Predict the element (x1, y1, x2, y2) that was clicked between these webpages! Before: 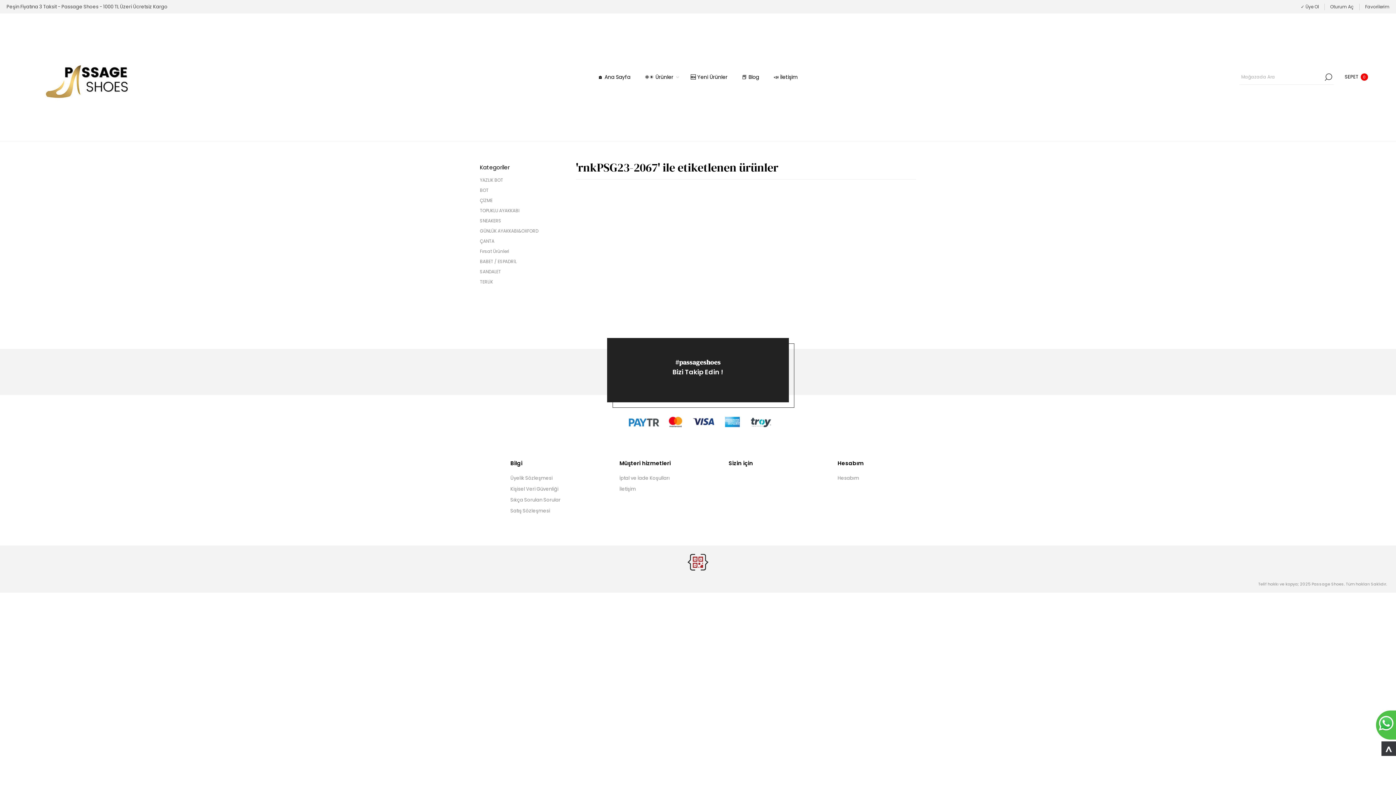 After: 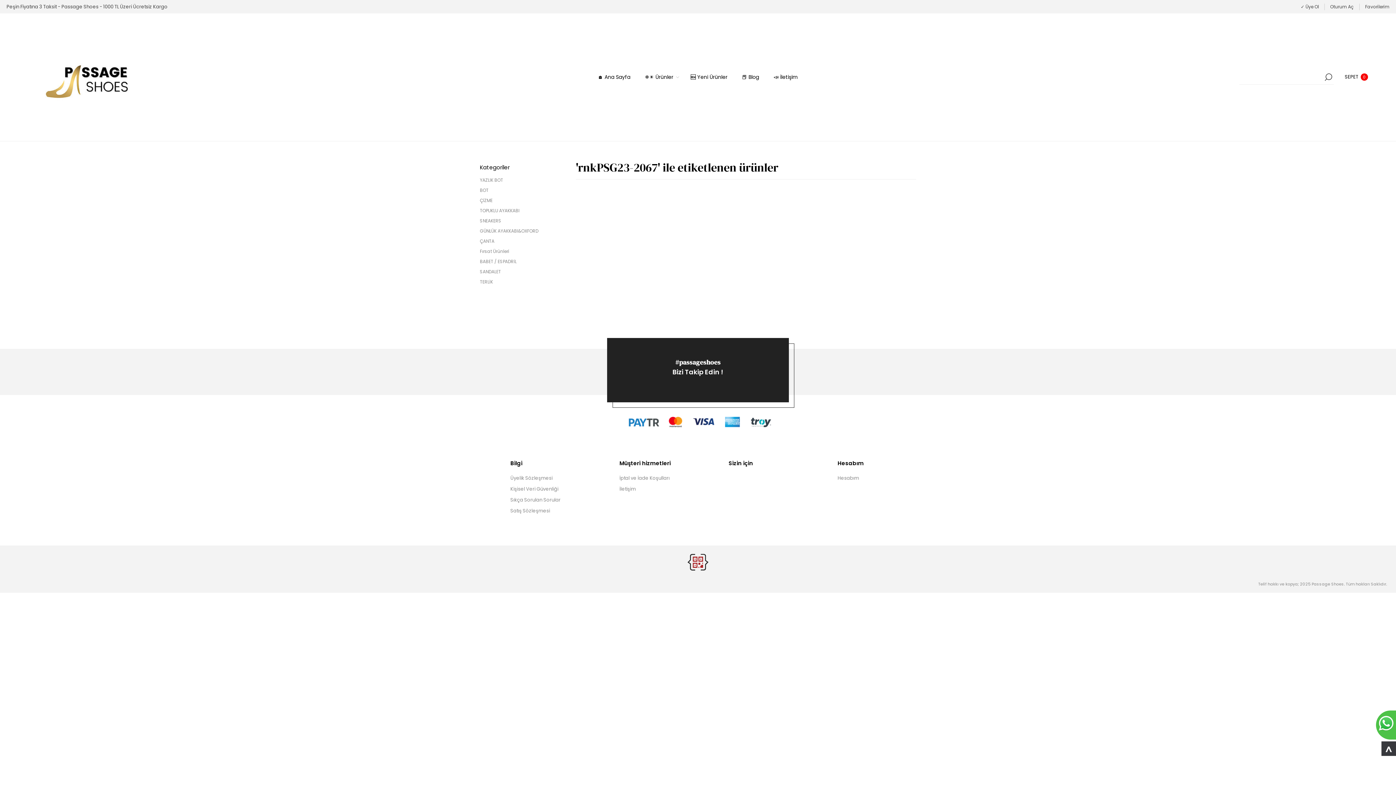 Action: label: Ara bbox: (1323, 69, 1334, 84)